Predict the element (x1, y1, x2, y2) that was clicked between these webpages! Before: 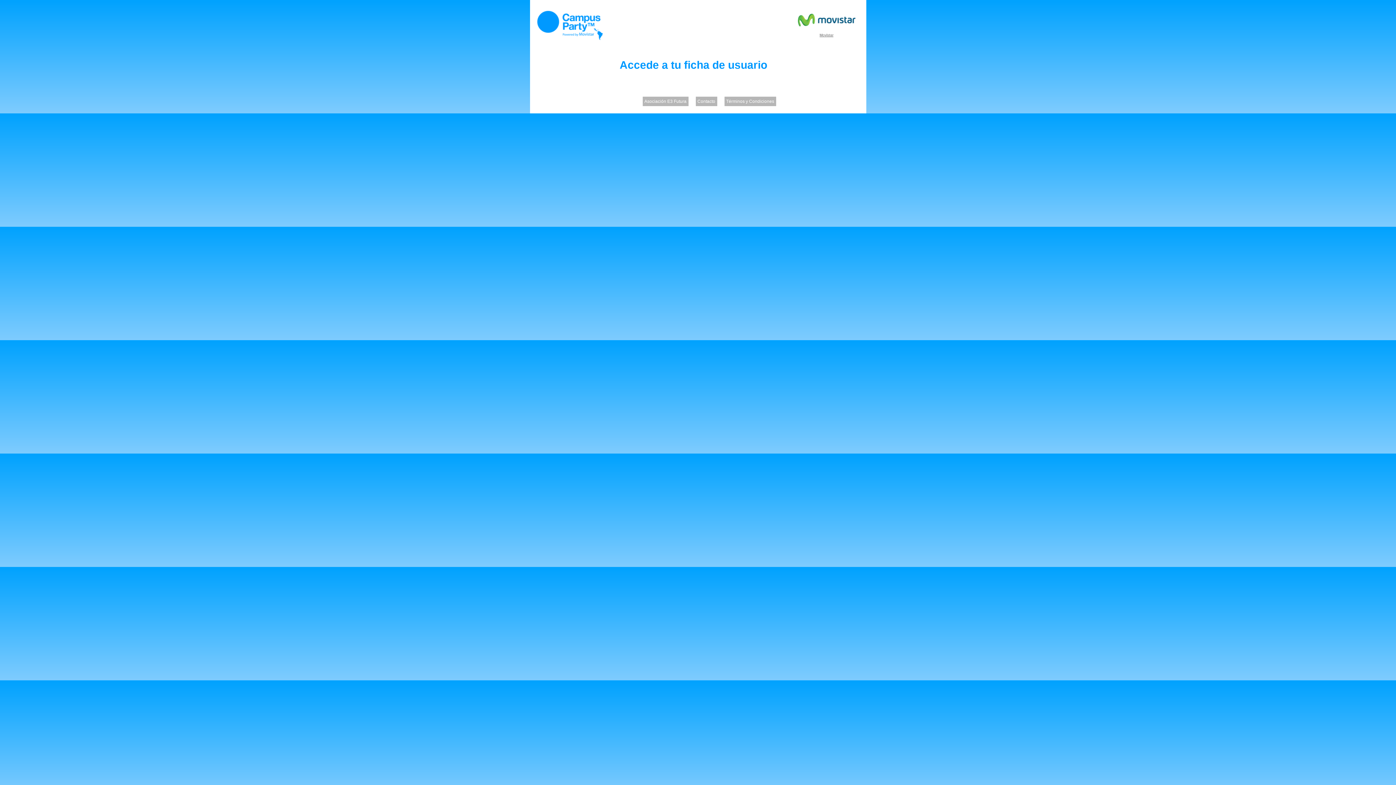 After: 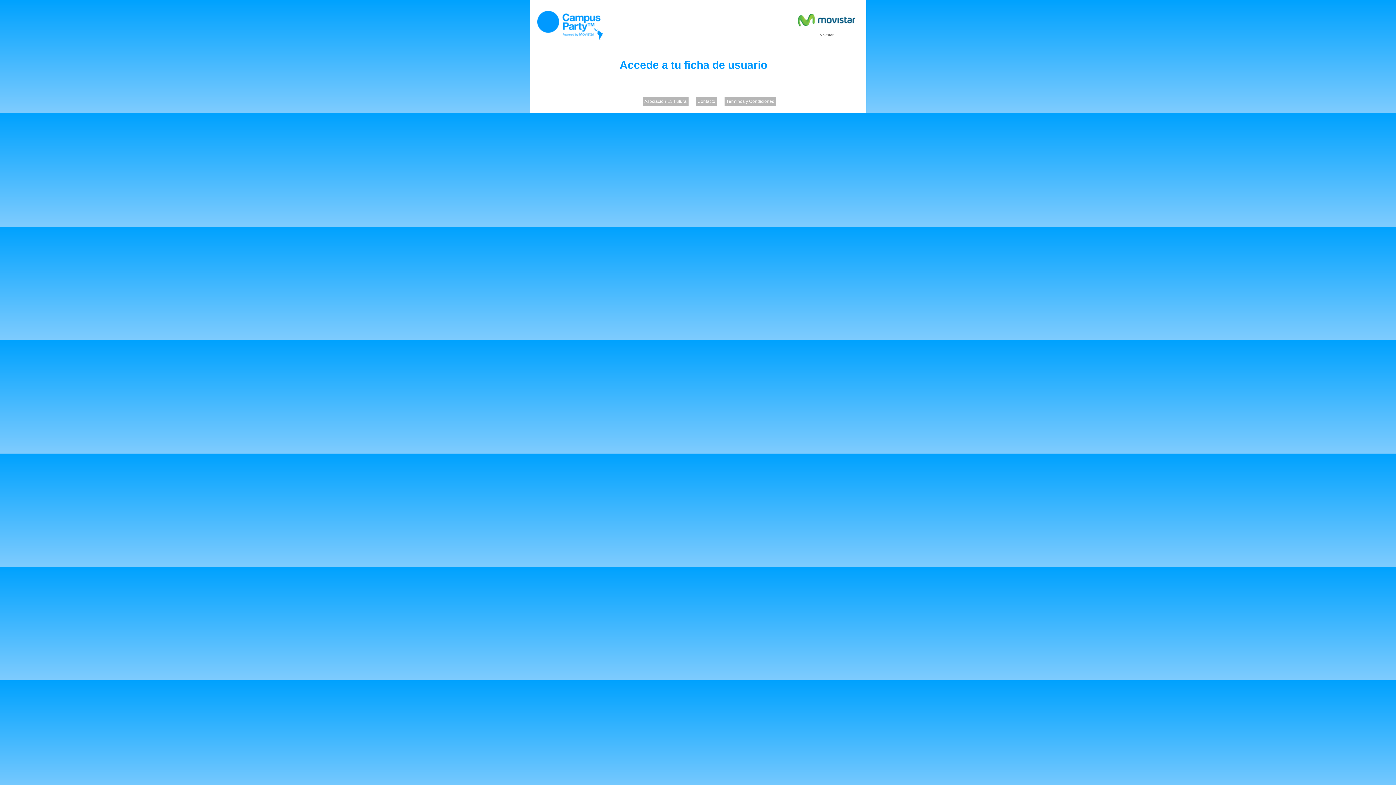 Action: bbox: (798, 10, 855, 36) label: Movistar